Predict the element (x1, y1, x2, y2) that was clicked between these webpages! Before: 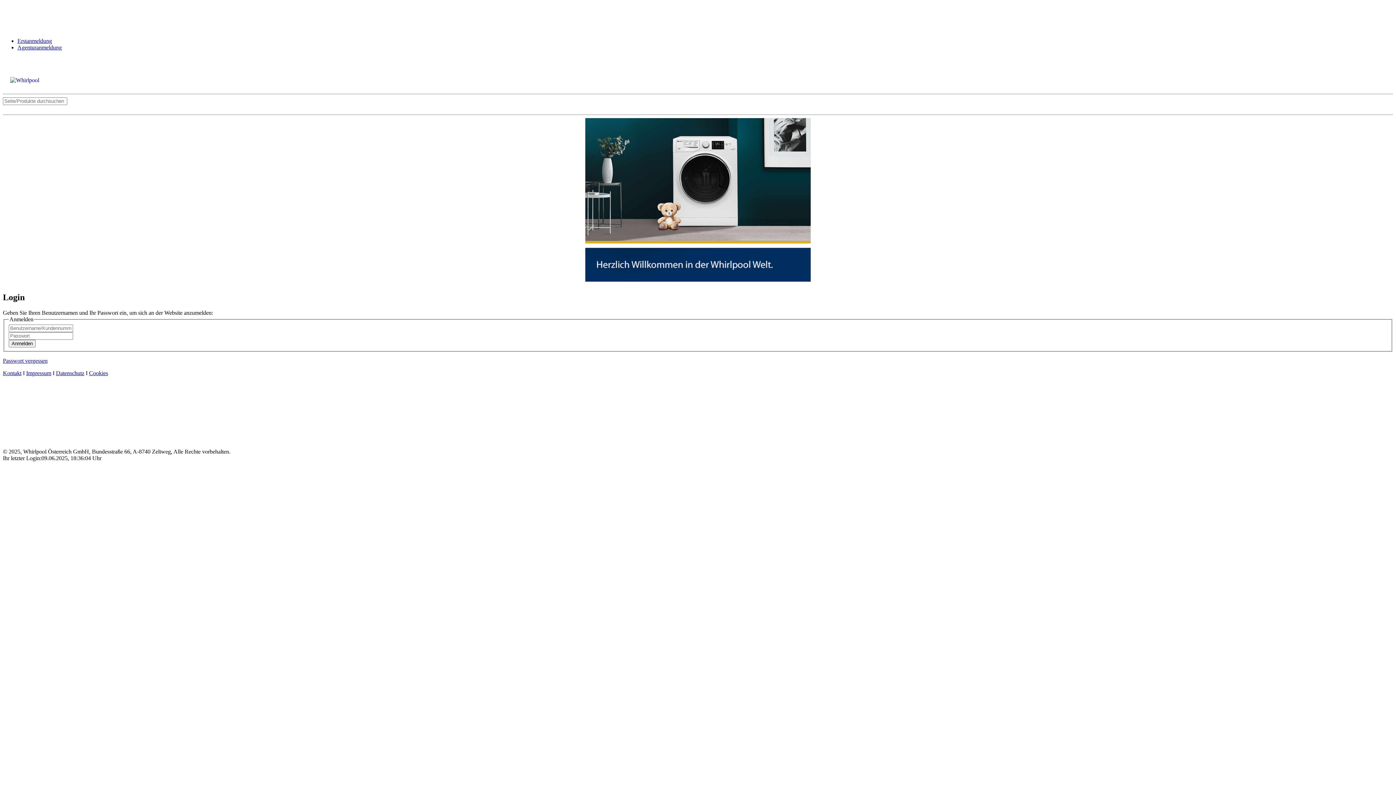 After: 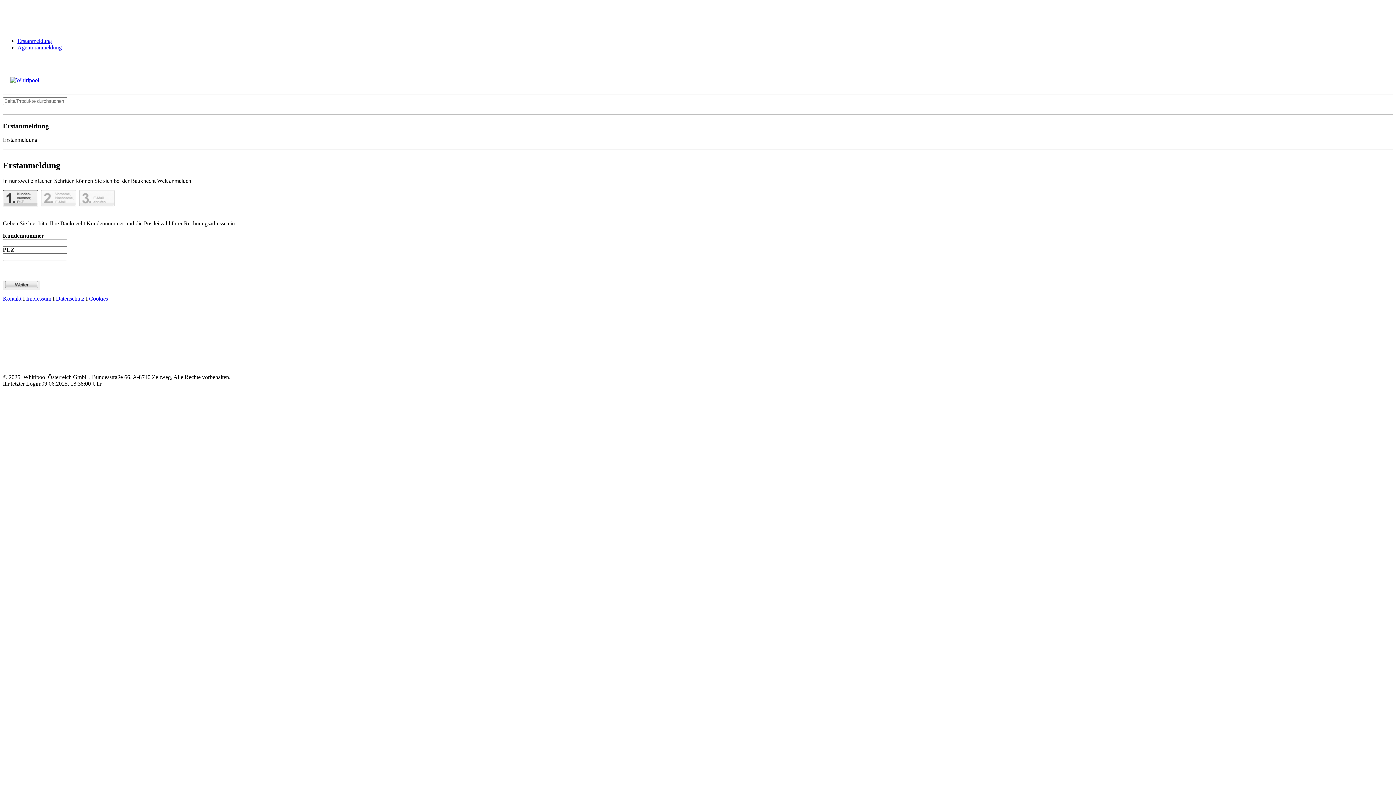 Action: label: Erstanmeldung bbox: (17, 37, 52, 44)